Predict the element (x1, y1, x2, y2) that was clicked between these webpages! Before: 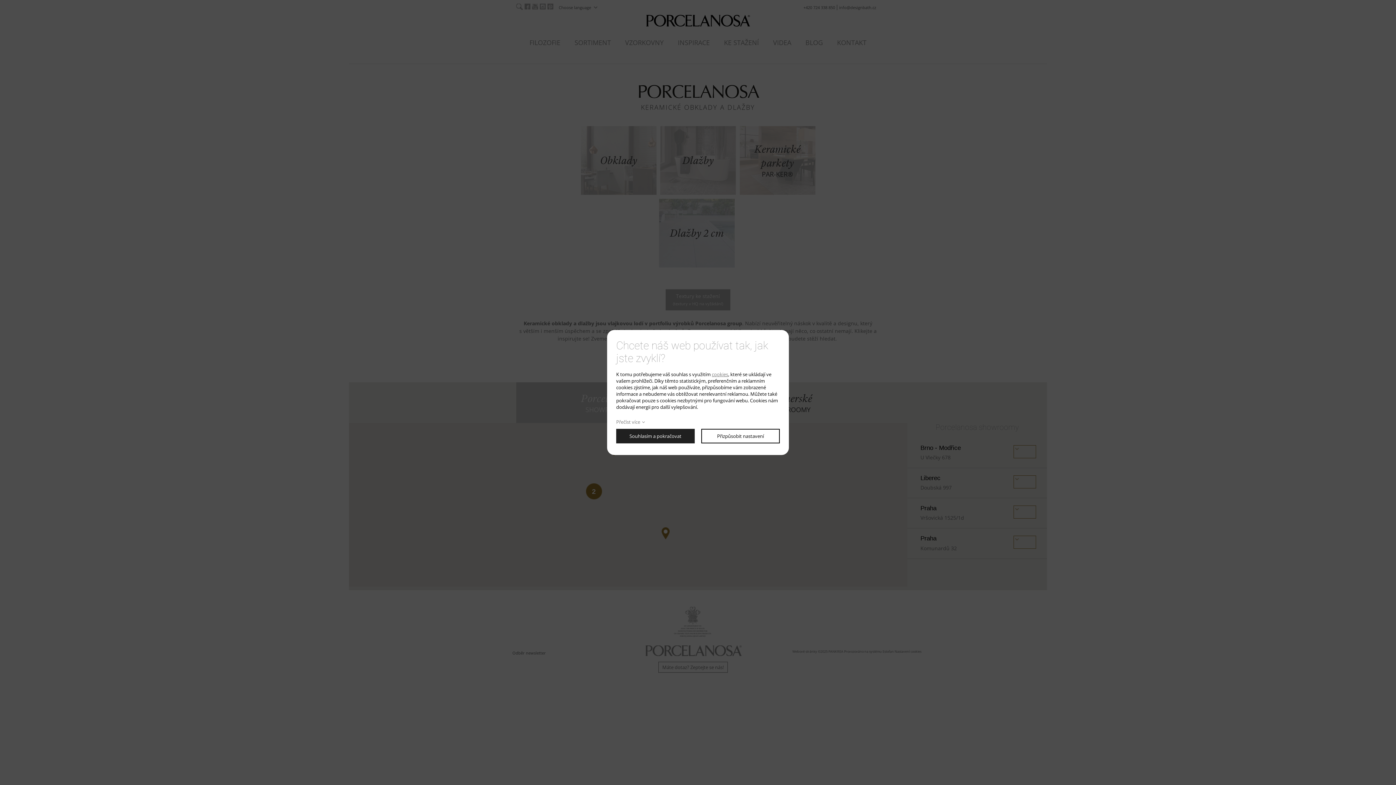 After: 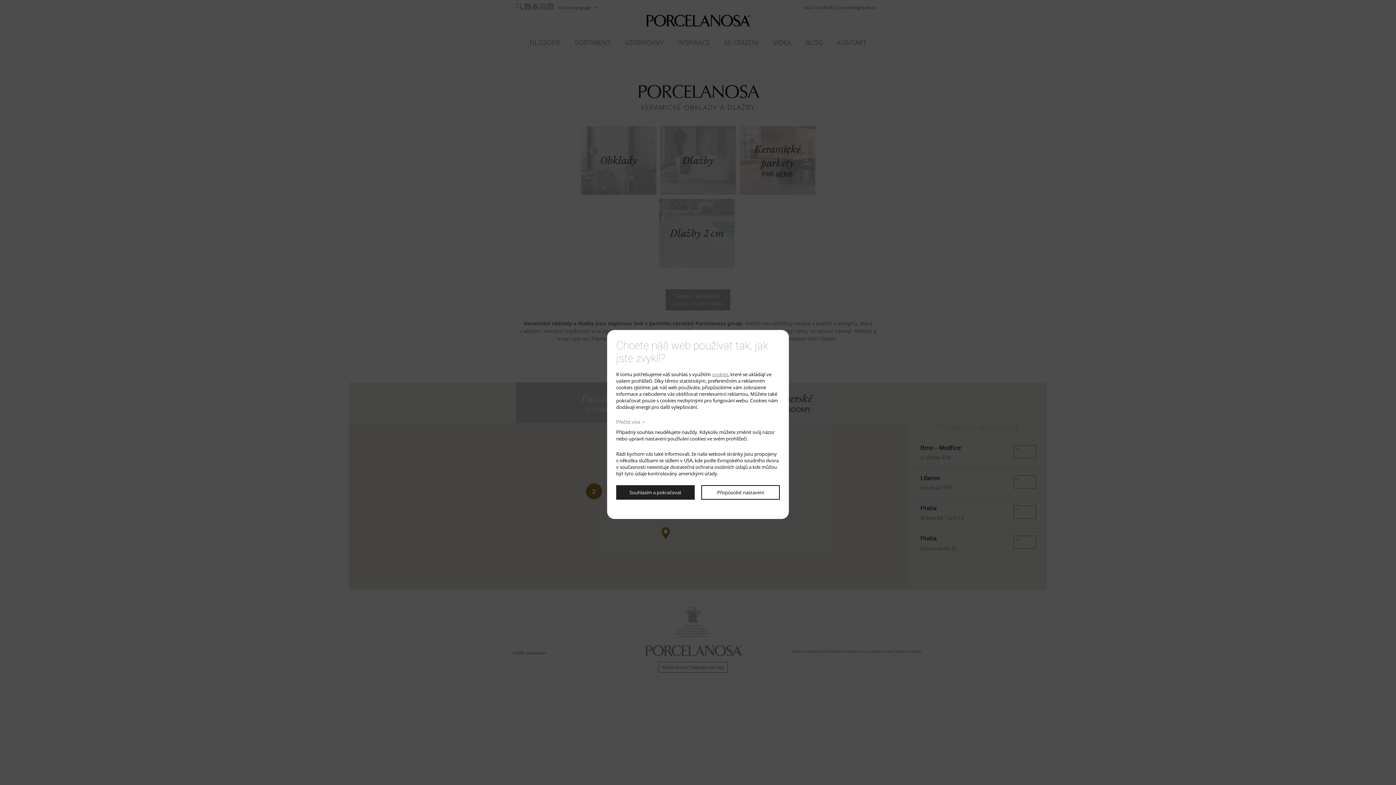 Action: label: Přečíst více bbox: (616, 419, 645, 425)